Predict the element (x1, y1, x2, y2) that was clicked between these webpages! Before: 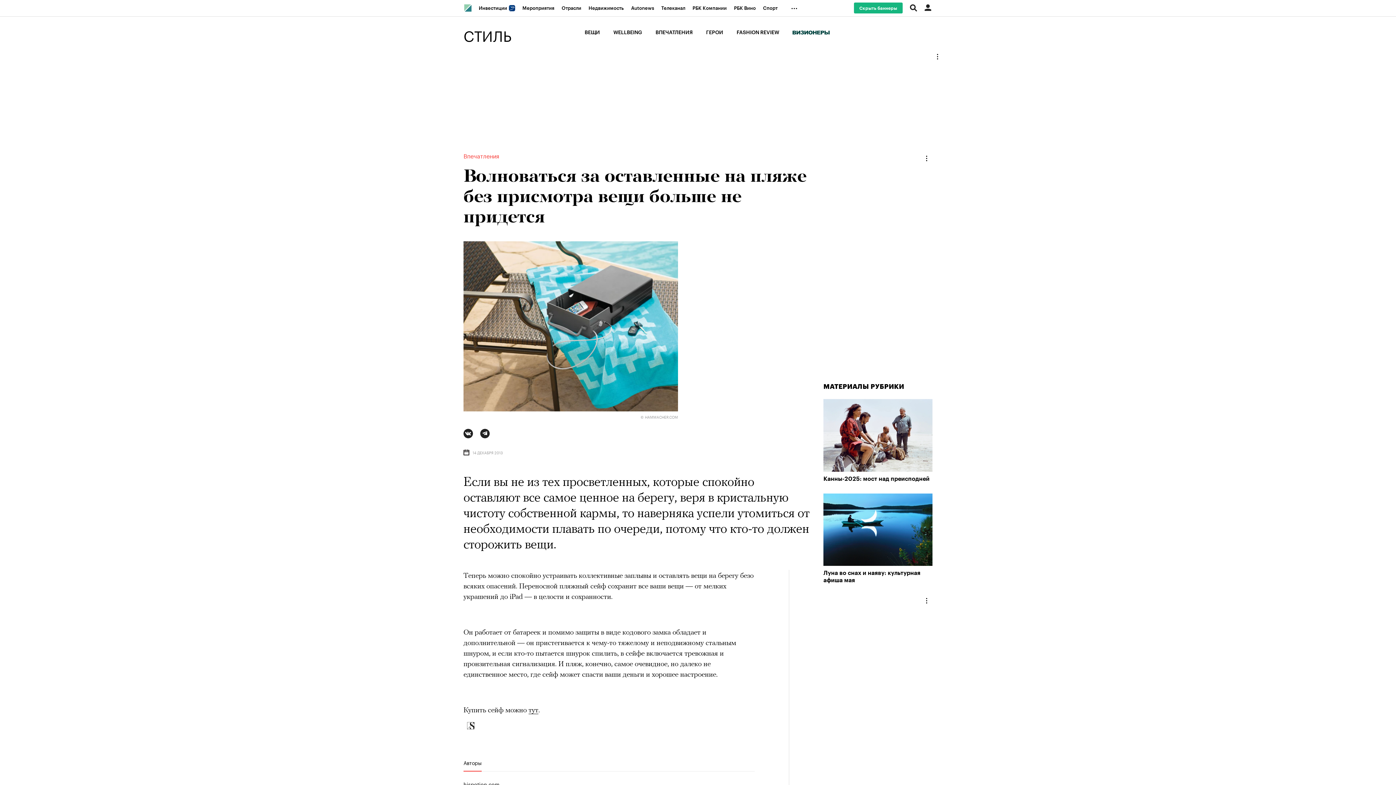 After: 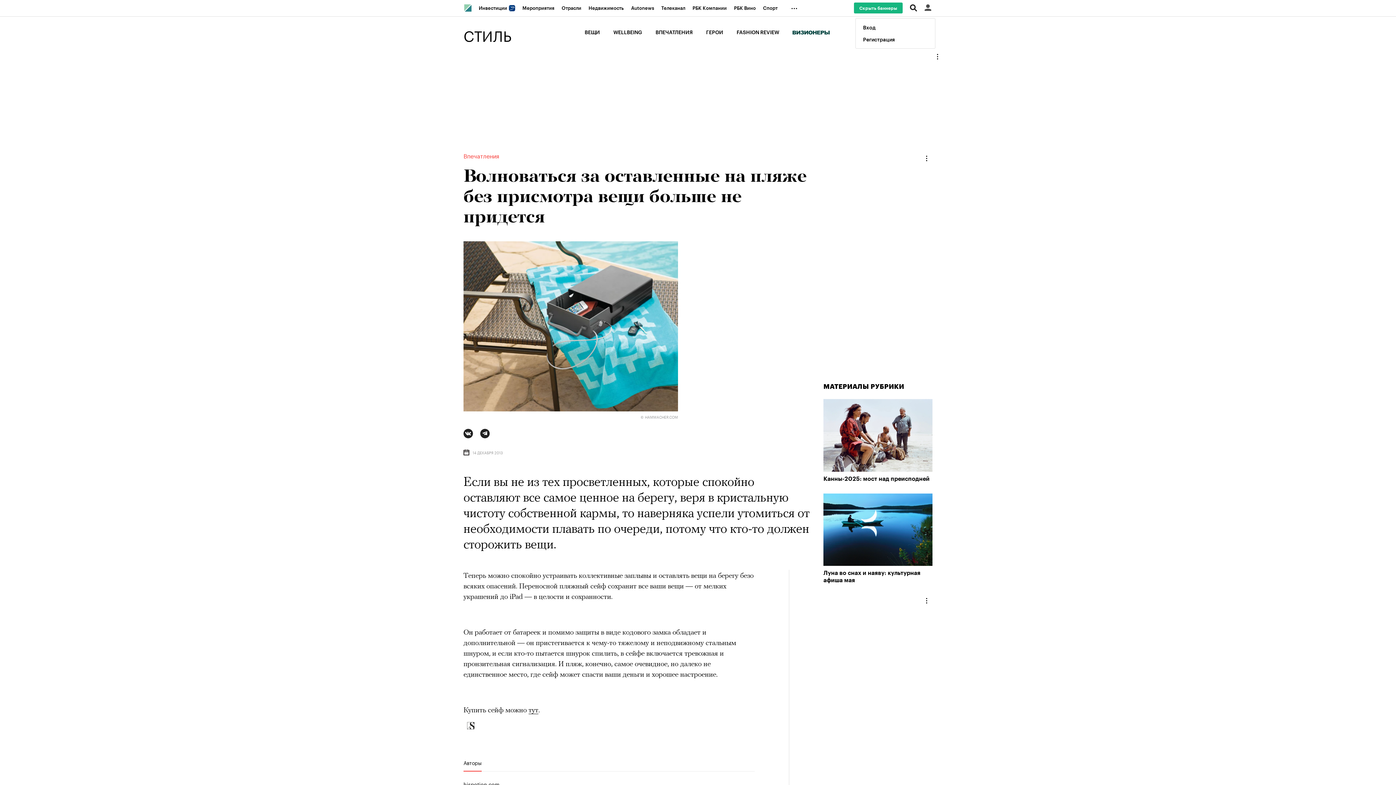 Action: bbox: (924, 4, 932, 11)